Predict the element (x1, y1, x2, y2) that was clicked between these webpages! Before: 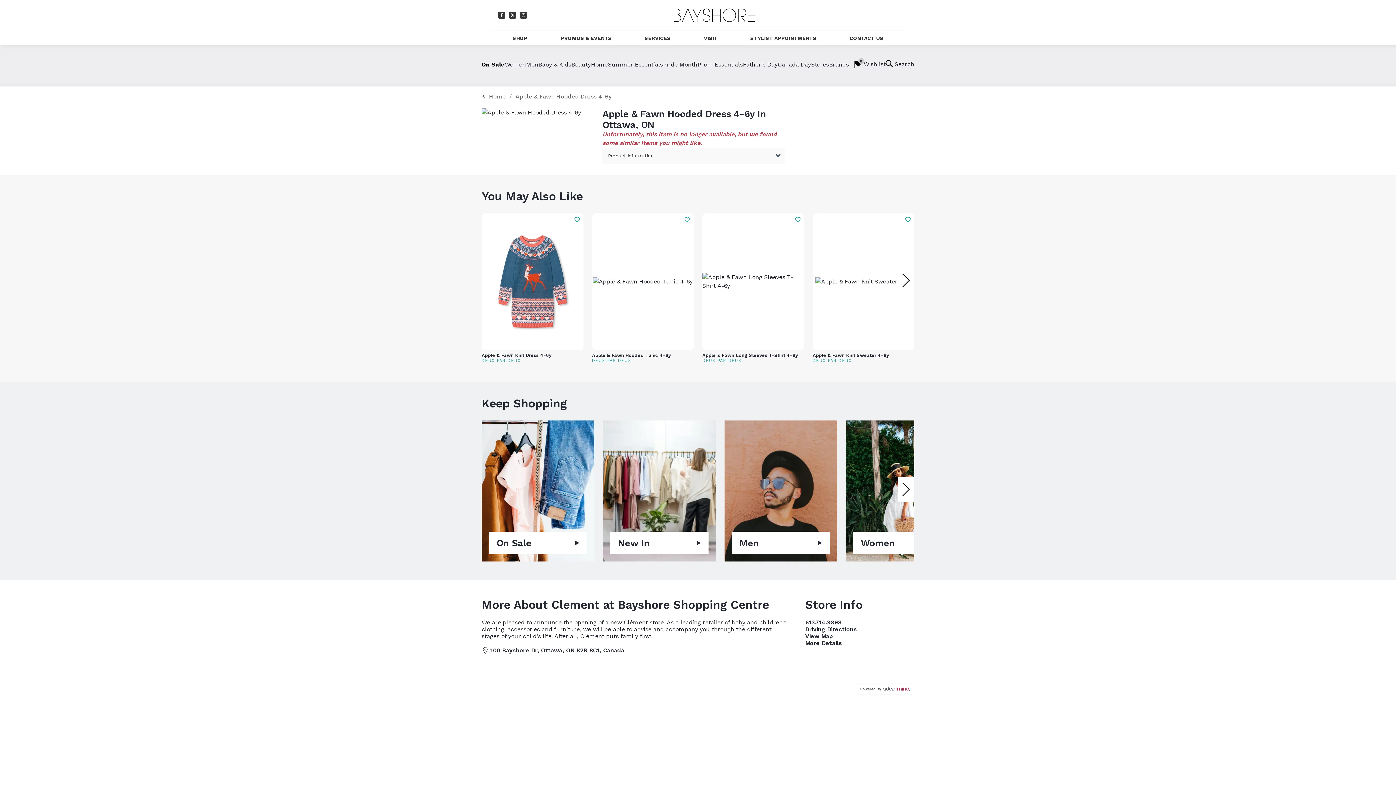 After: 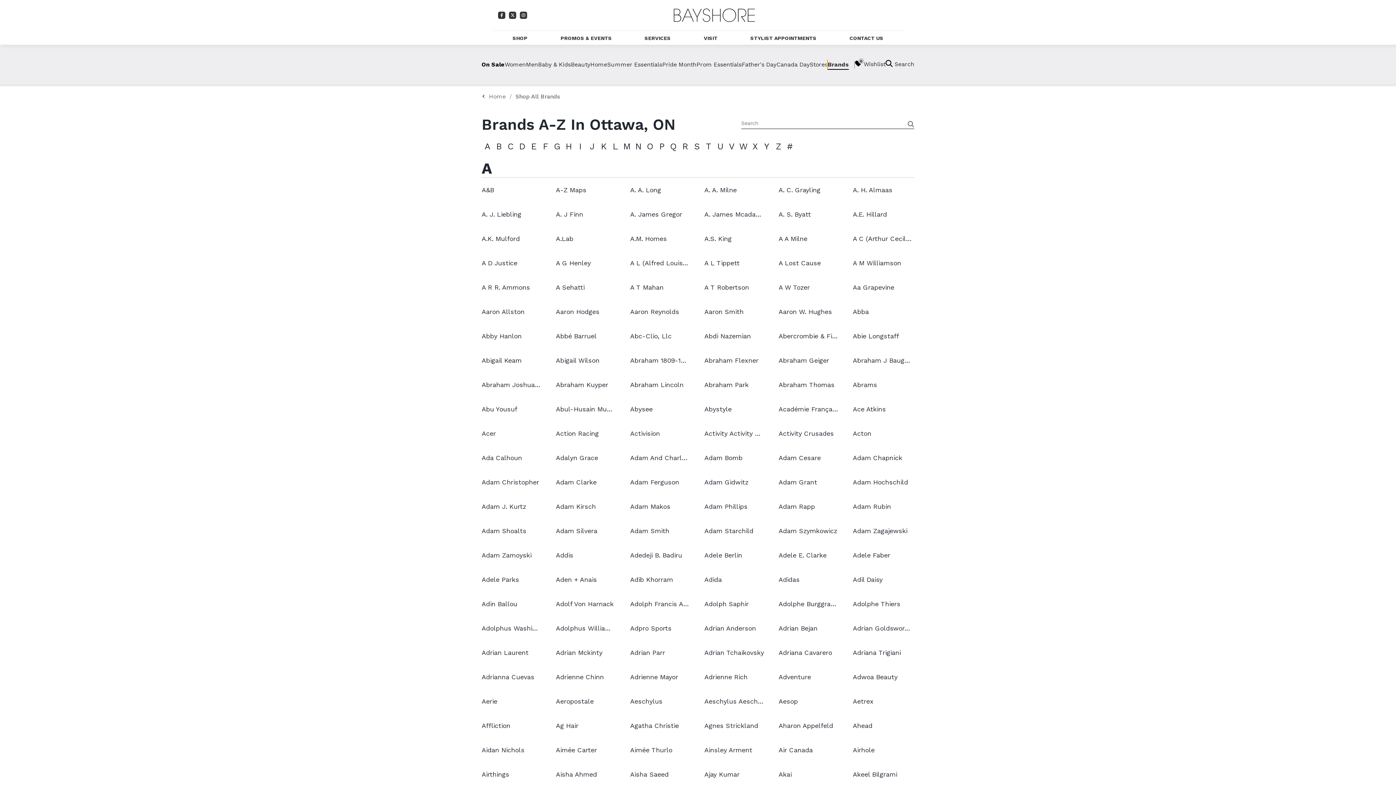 Action: label: Brands bbox: (829, 59, 849, 69)